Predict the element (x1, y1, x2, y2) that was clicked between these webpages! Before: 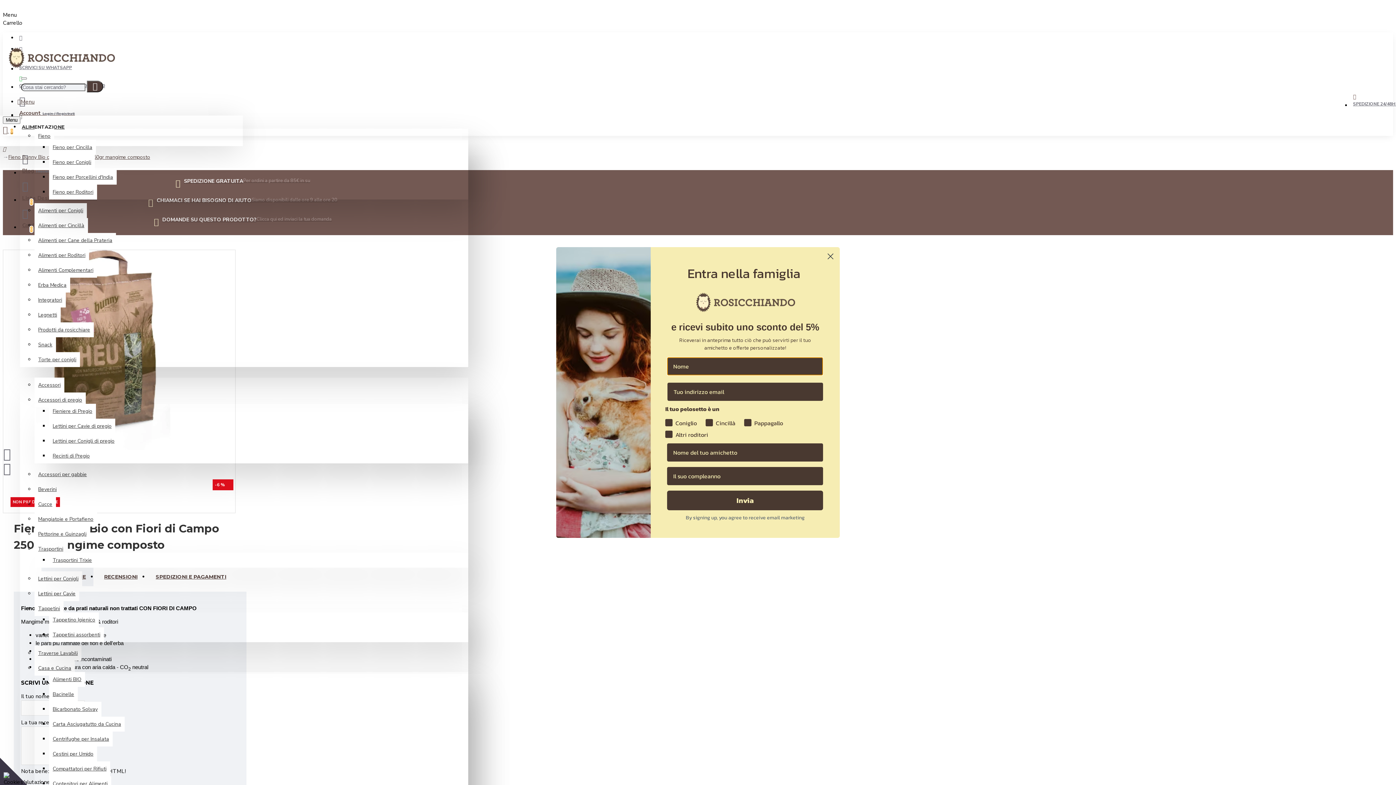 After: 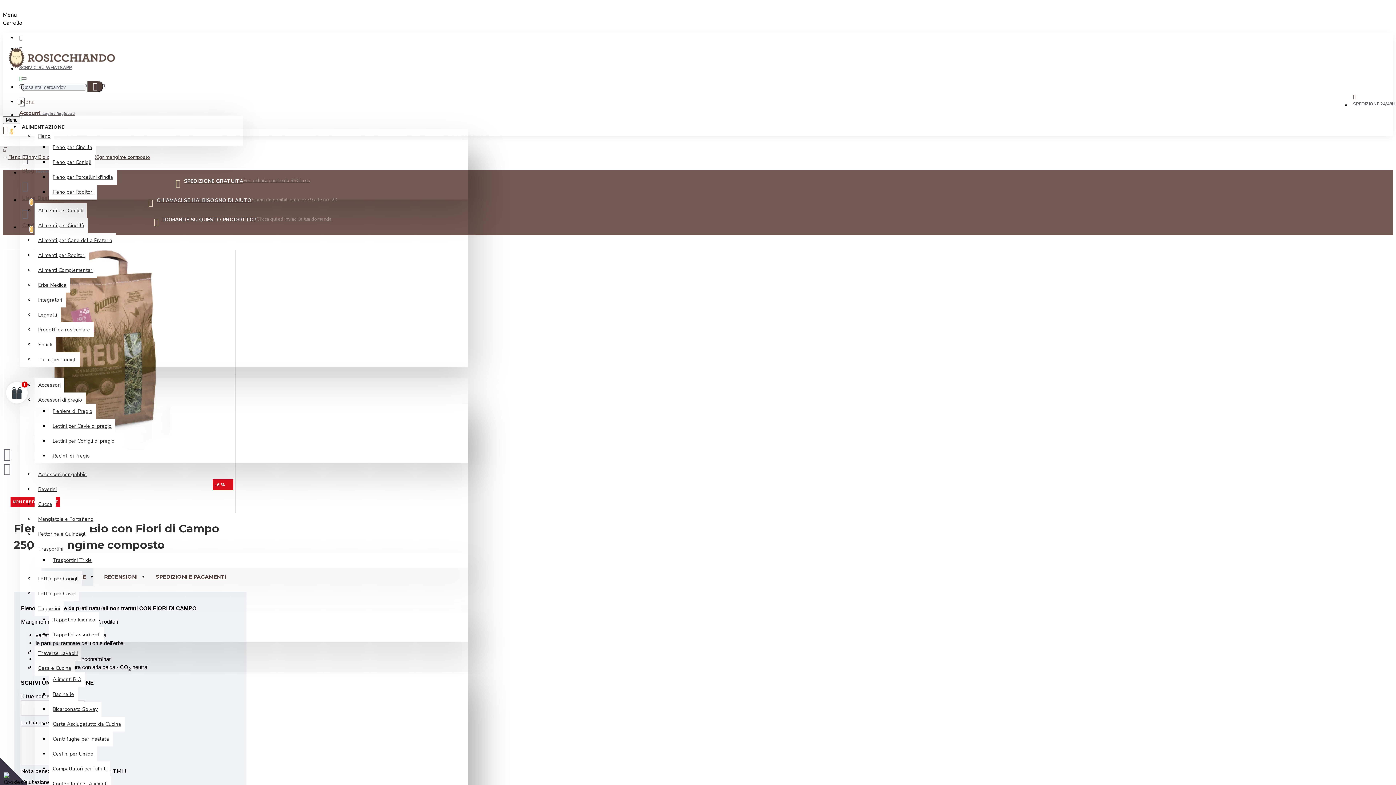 Action: bbox: (824, 250, 837, 263) label: Close dialog